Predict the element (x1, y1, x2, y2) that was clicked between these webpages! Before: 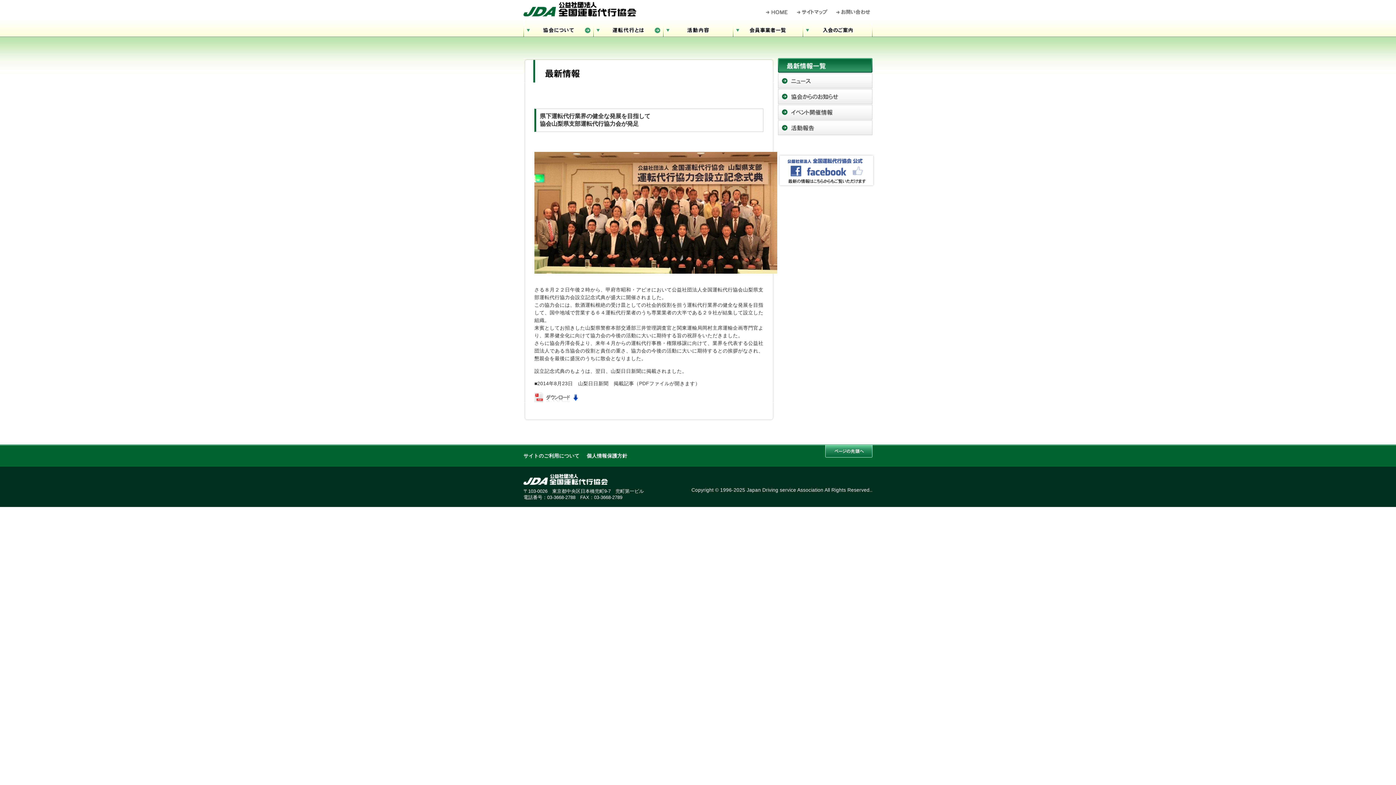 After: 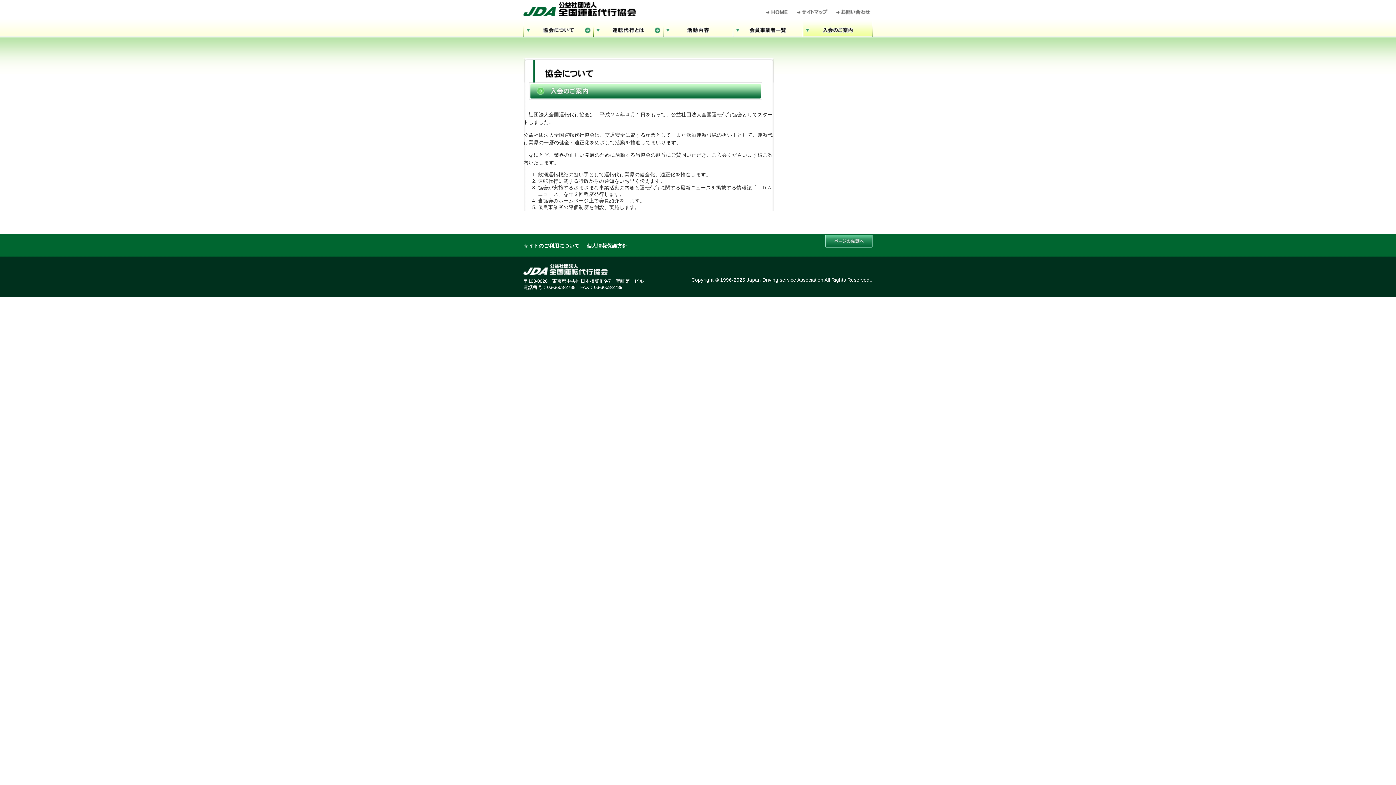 Action: bbox: (802, 21, 872, 37) label: 入会のご案内